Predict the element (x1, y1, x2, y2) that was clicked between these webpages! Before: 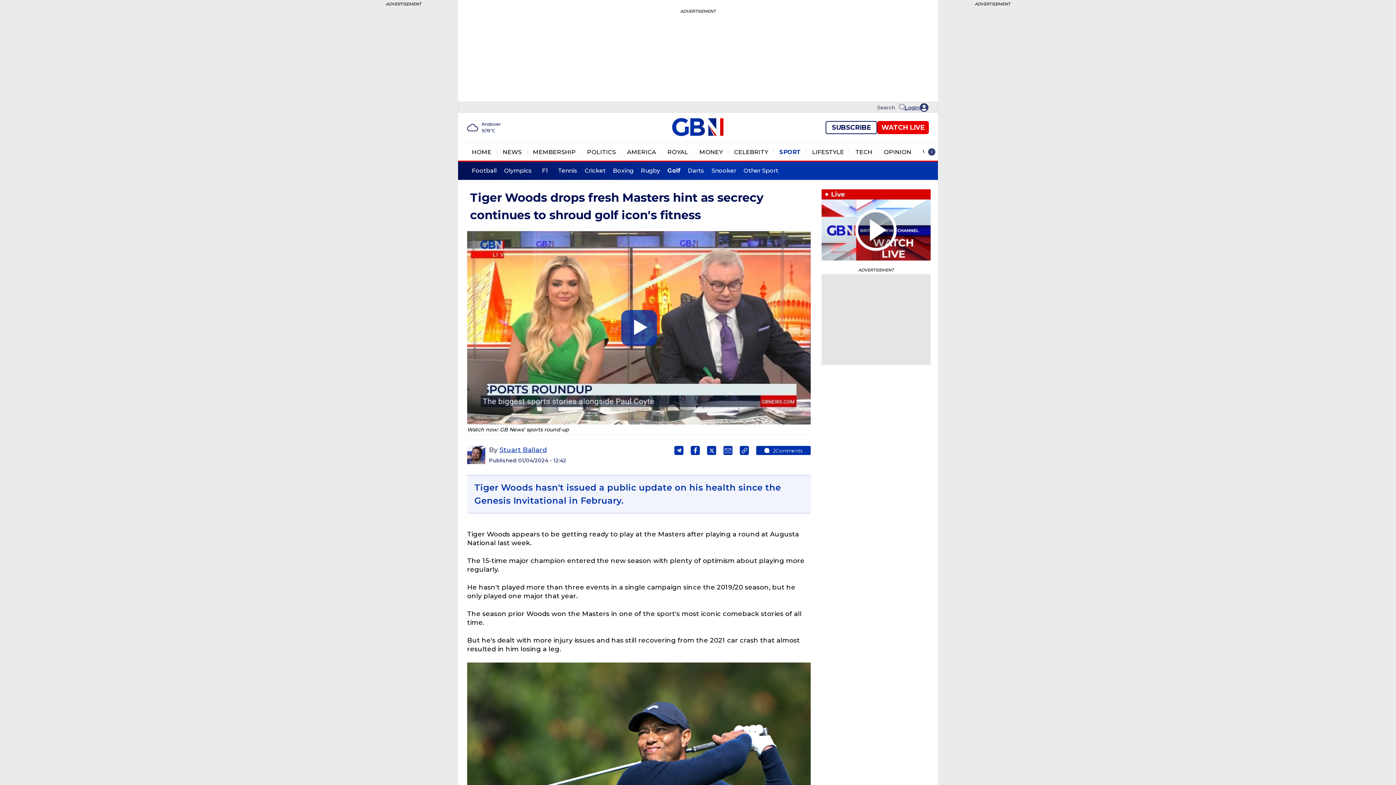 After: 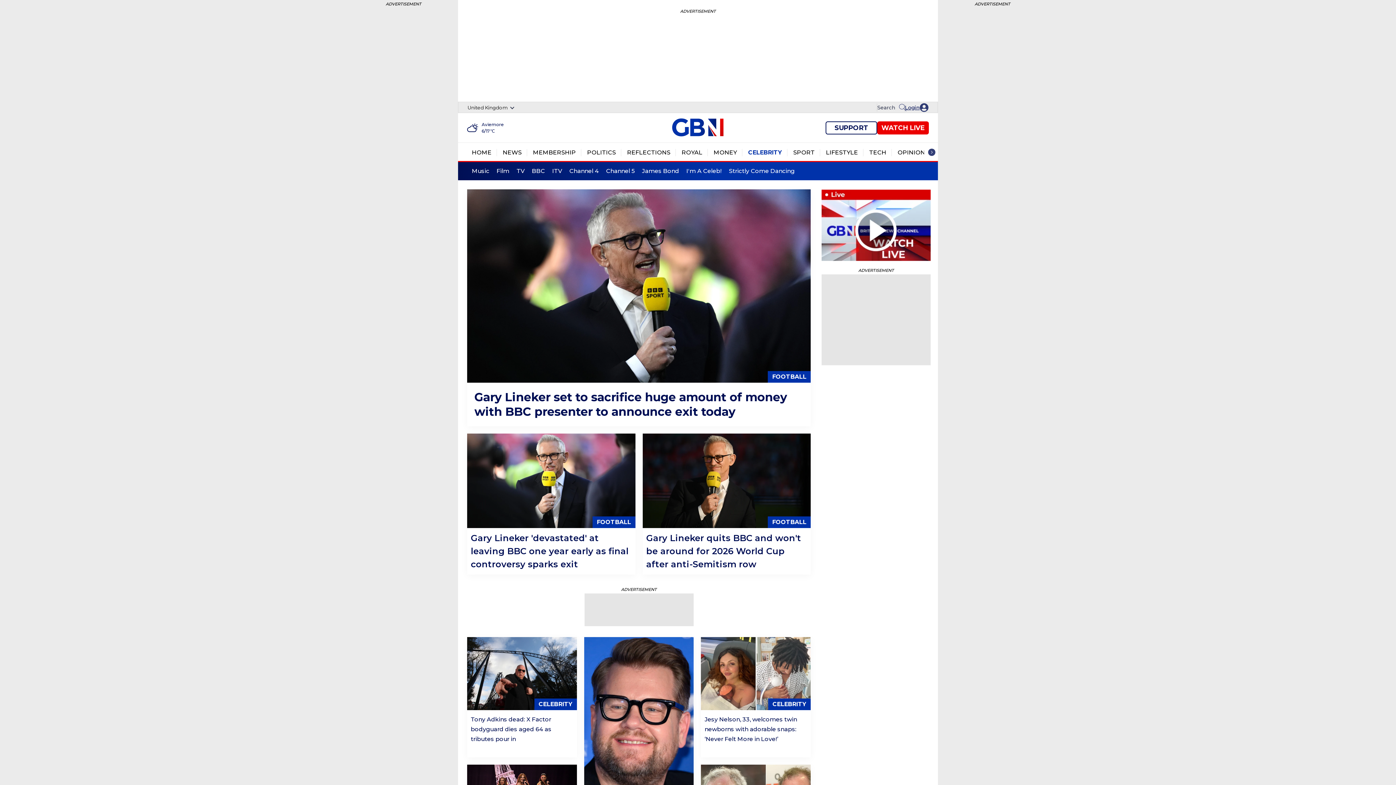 Action: label: Celebrity bbox: (734, 148, 768, 155)